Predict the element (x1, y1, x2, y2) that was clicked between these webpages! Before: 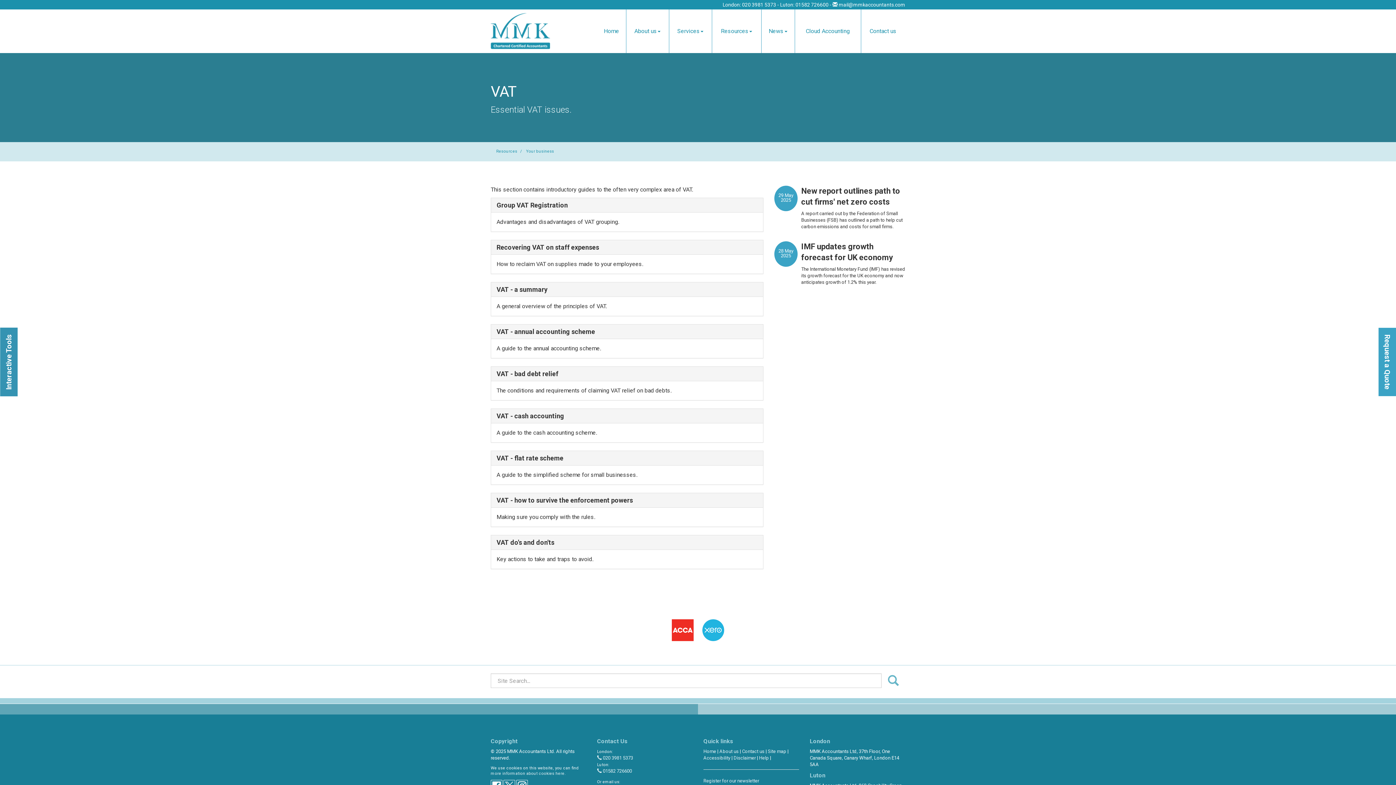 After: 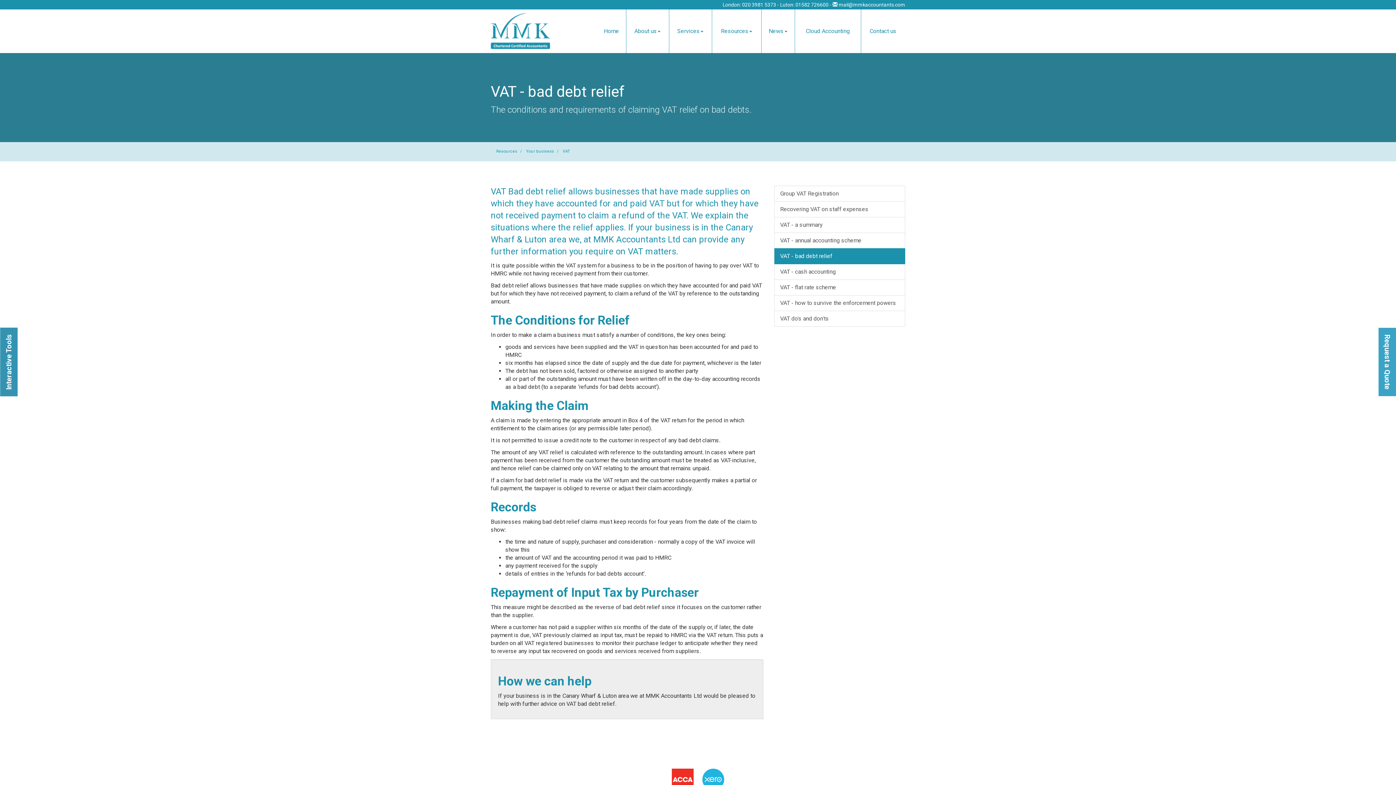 Action: label: VAT - bad debt relief bbox: (496, 370, 558, 377)